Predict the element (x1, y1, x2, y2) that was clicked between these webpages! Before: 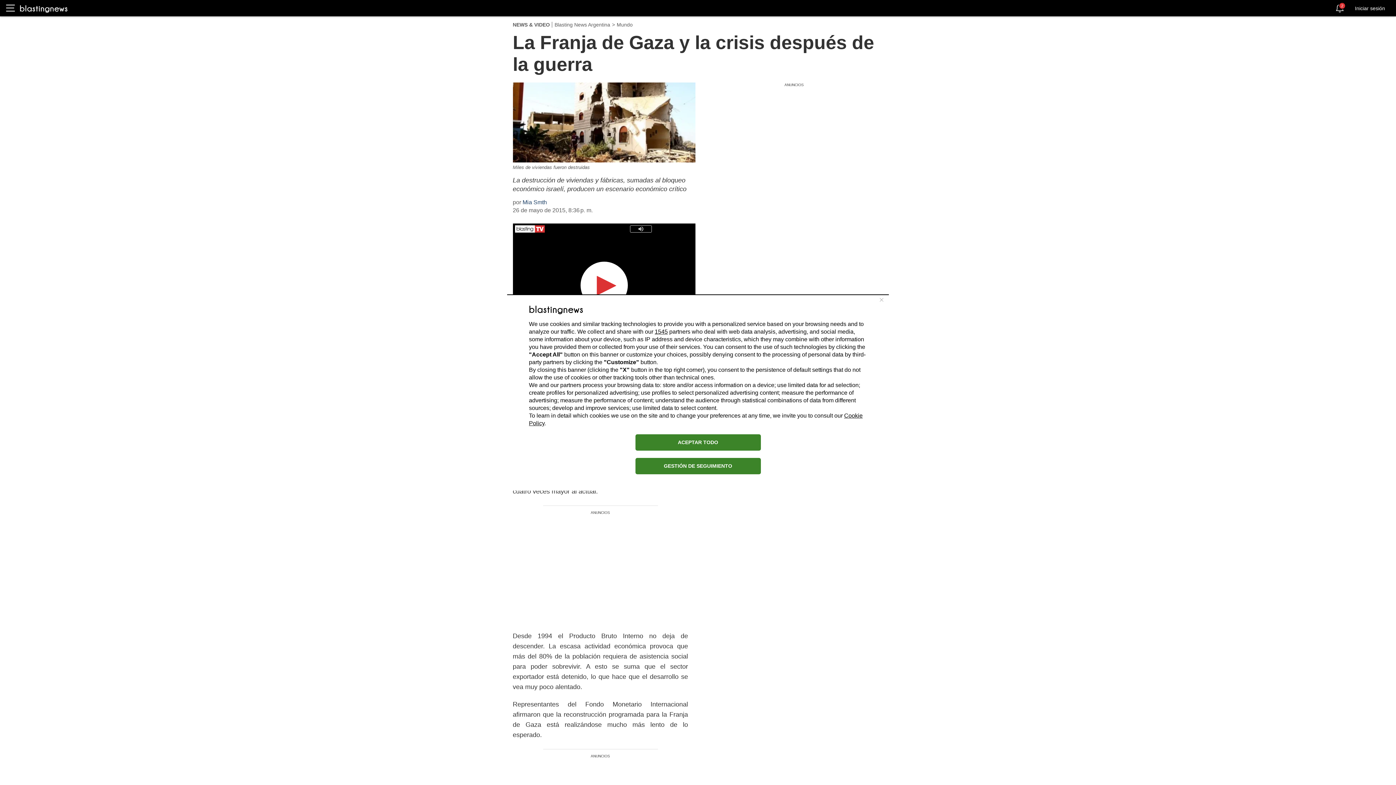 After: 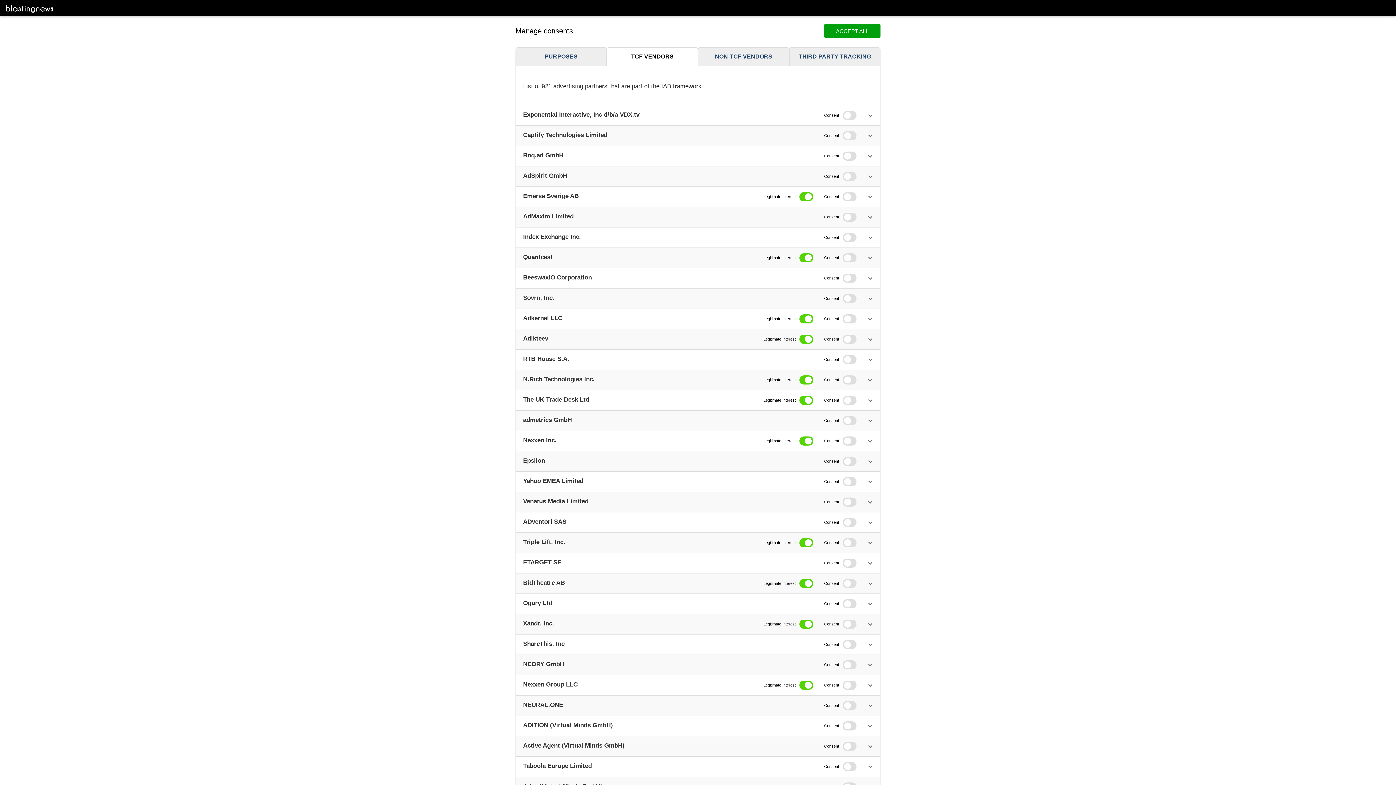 Action: bbox: (654, 328, 668, 334) label: 1545